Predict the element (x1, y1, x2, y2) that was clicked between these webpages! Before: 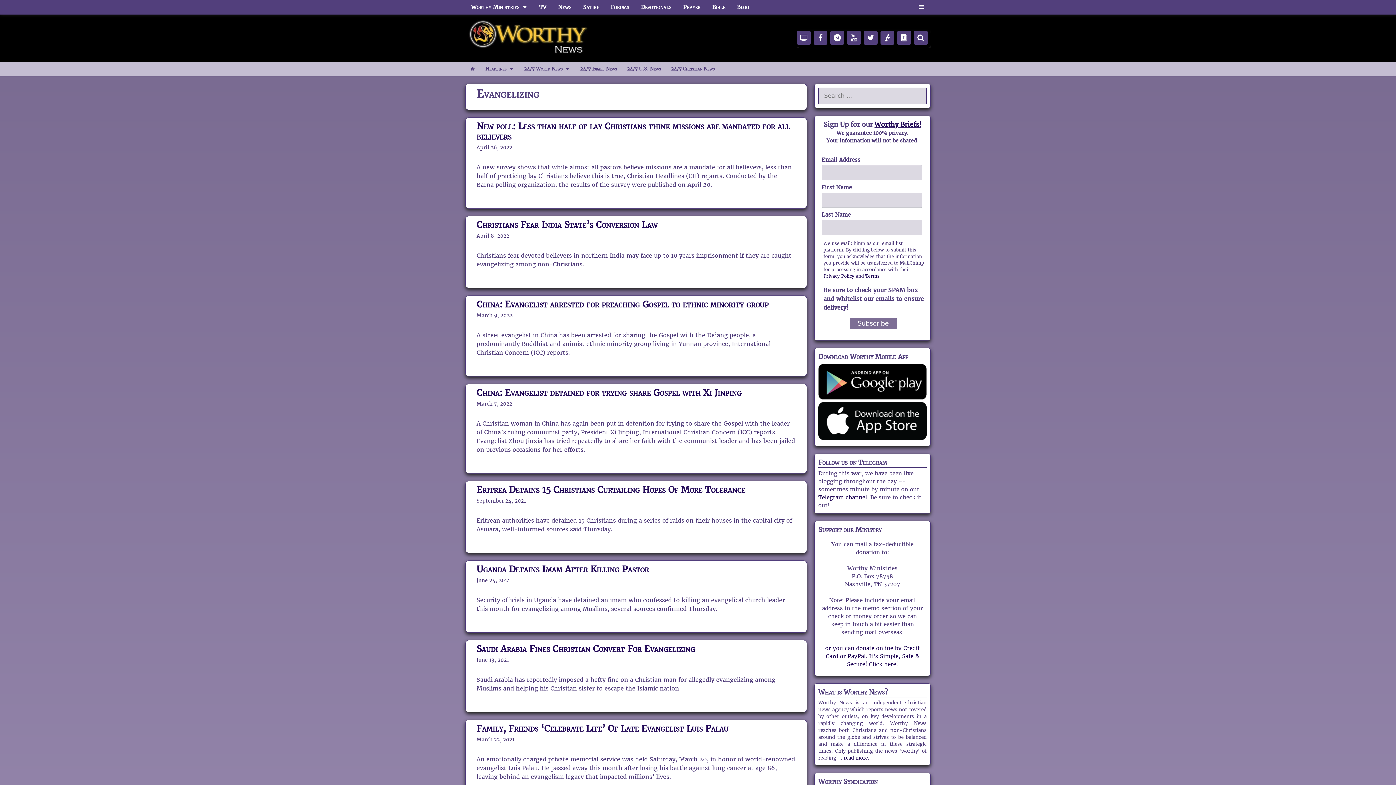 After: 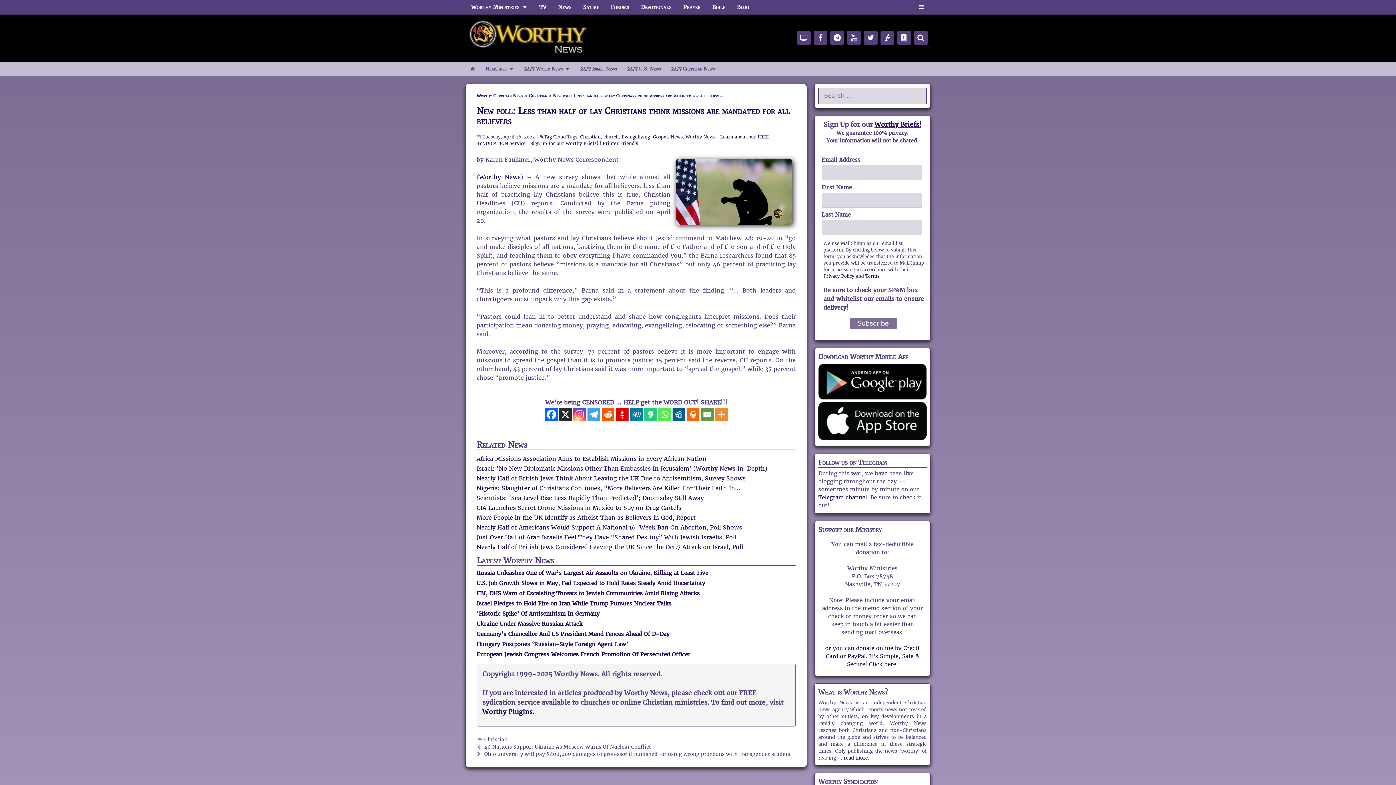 Action: label: New poll: Less than half of lay Christians think missions are mandated for all believers bbox: (476, 120, 790, 142)